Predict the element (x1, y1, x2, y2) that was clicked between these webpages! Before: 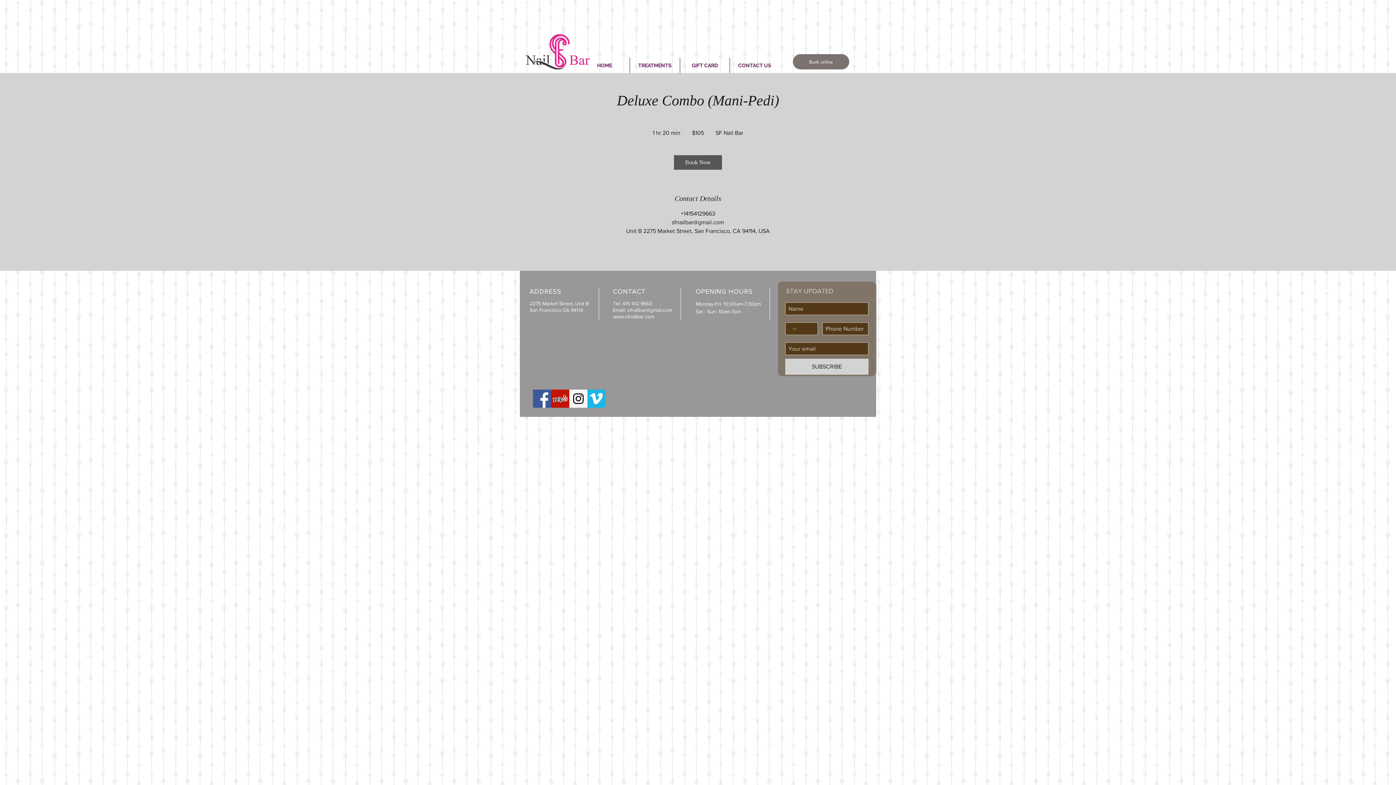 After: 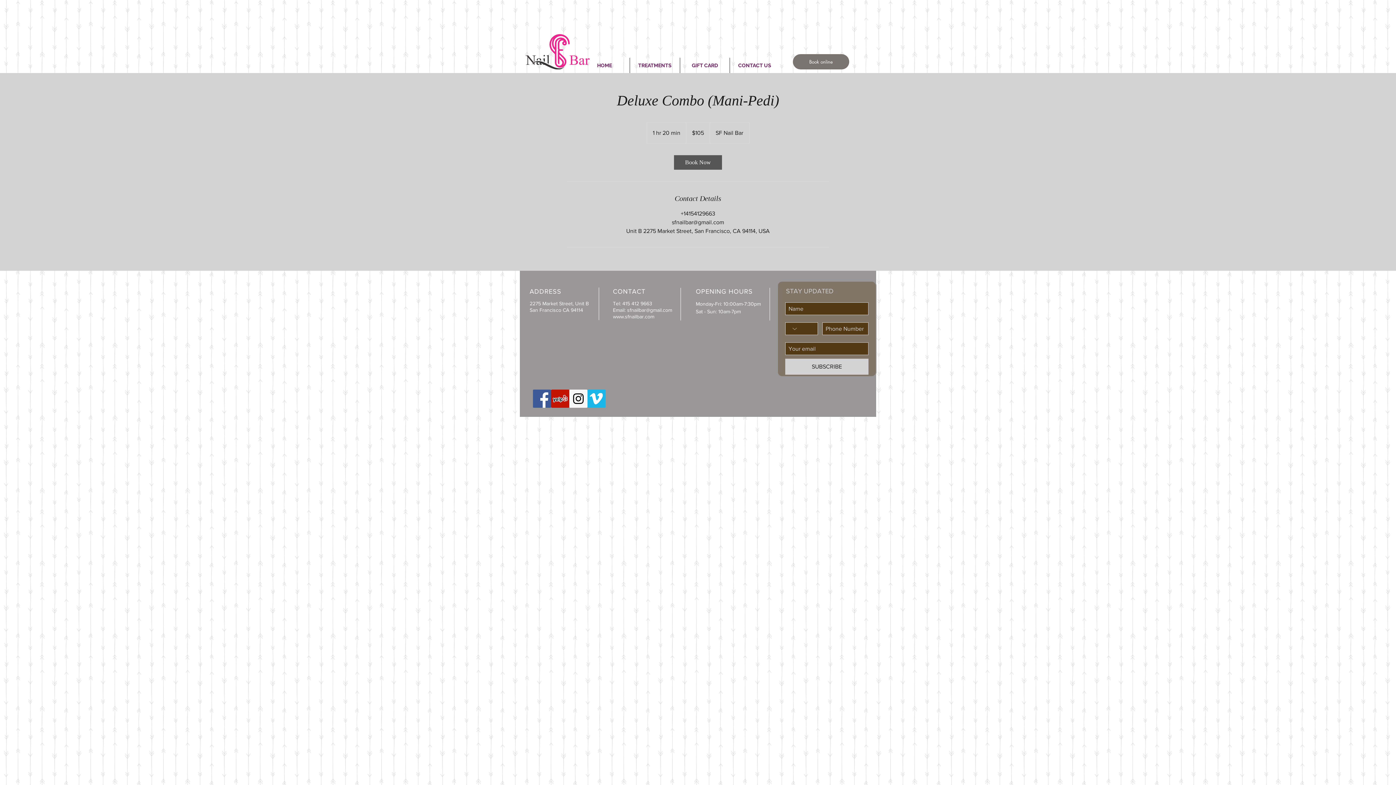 Action: label: Instagram Social Icon bbox: (569, 389, 587, 408)